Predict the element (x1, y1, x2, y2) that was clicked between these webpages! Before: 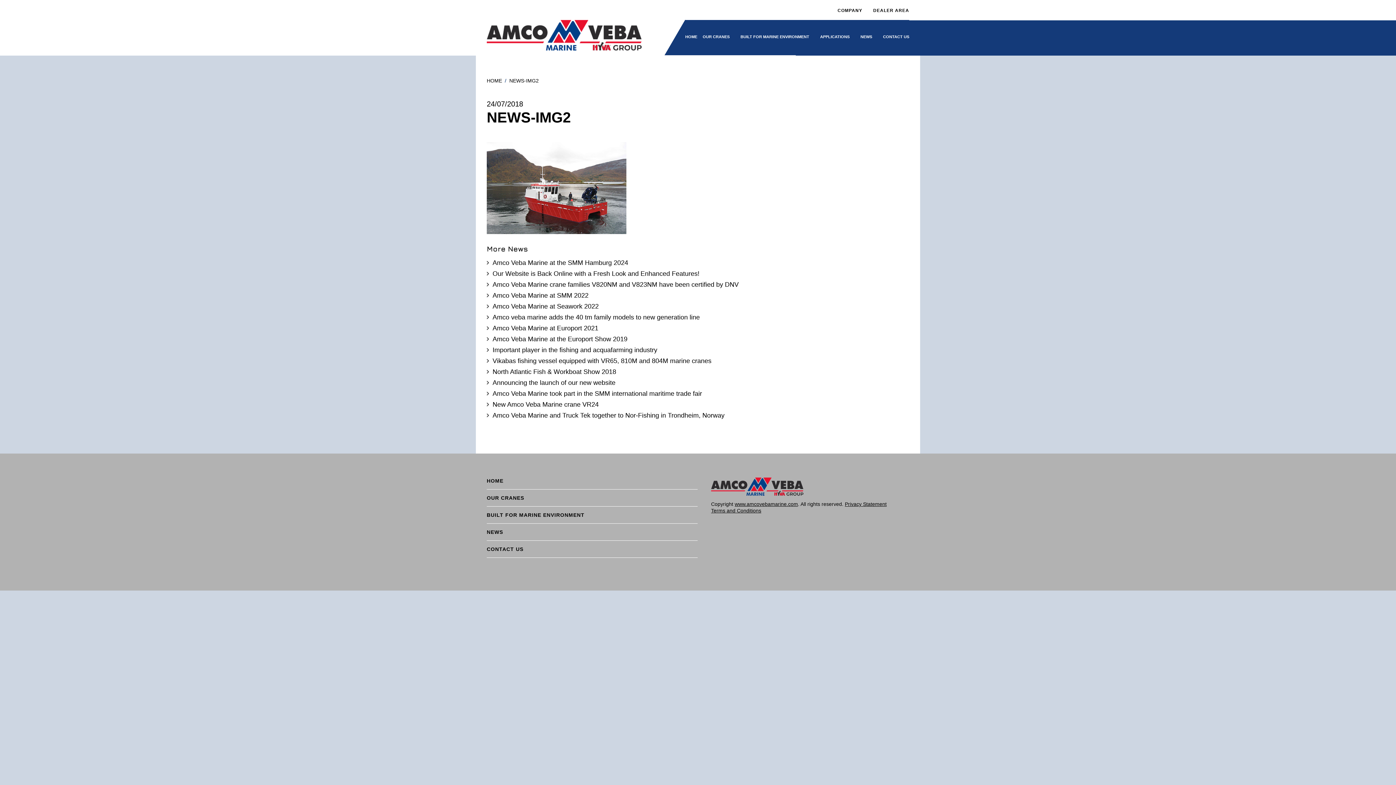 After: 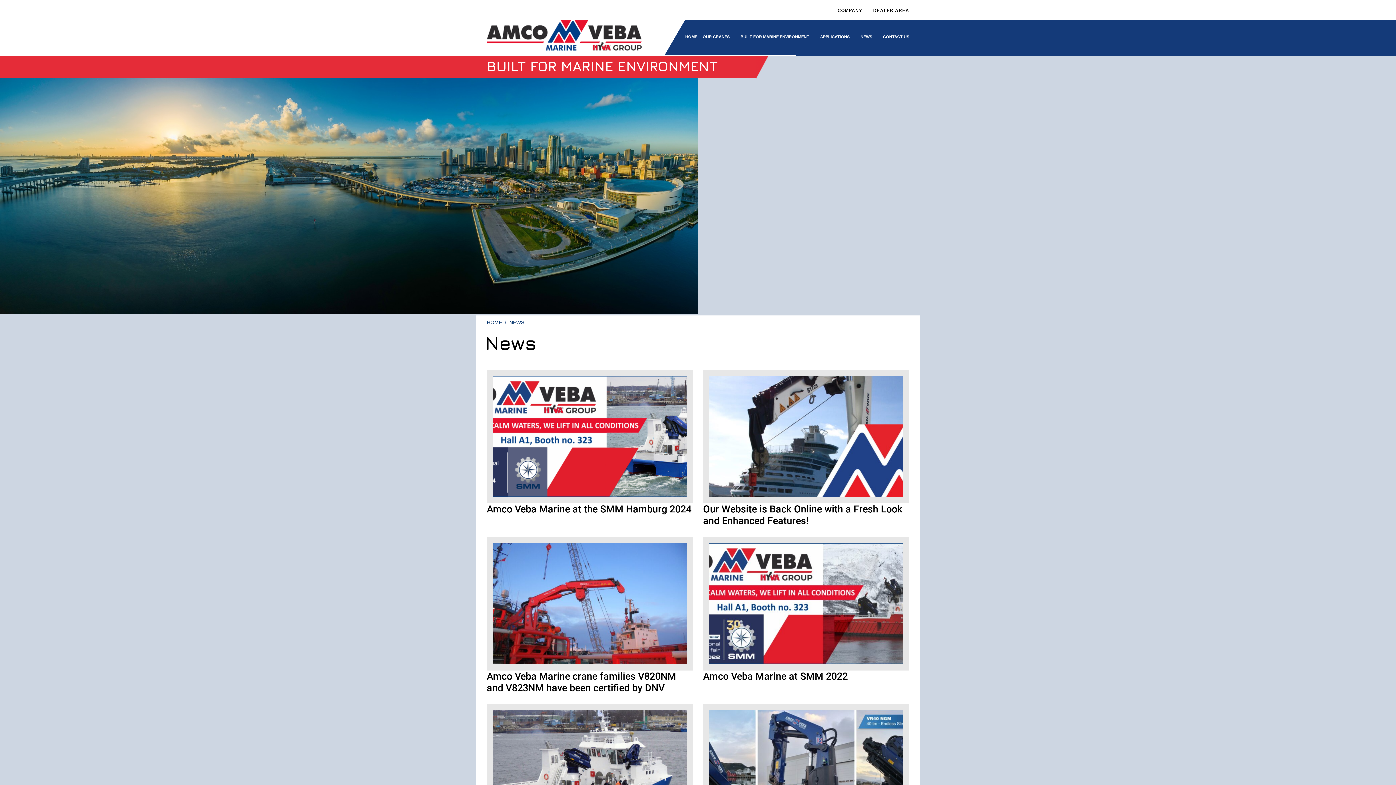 Action: label: NEWS bbox: (860, 34, 872, 38)